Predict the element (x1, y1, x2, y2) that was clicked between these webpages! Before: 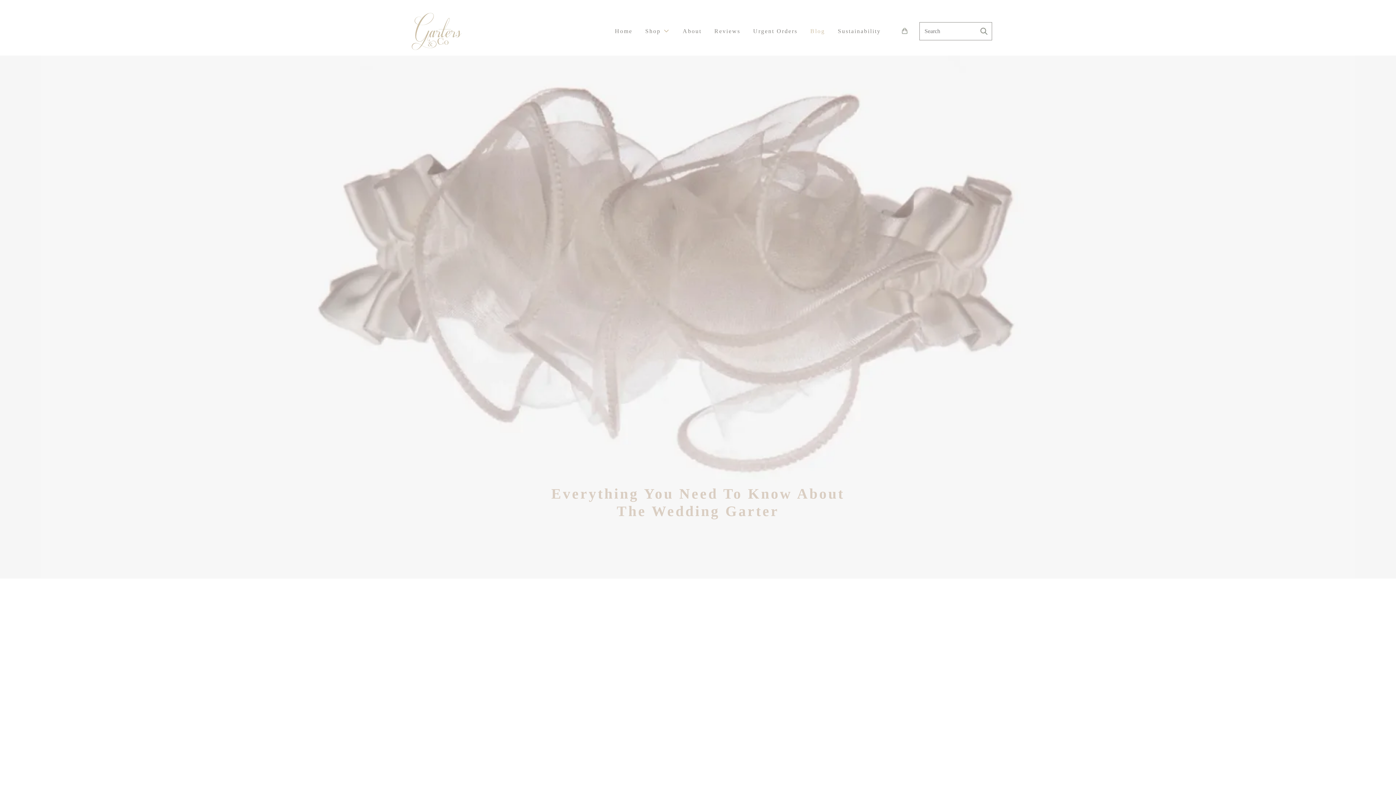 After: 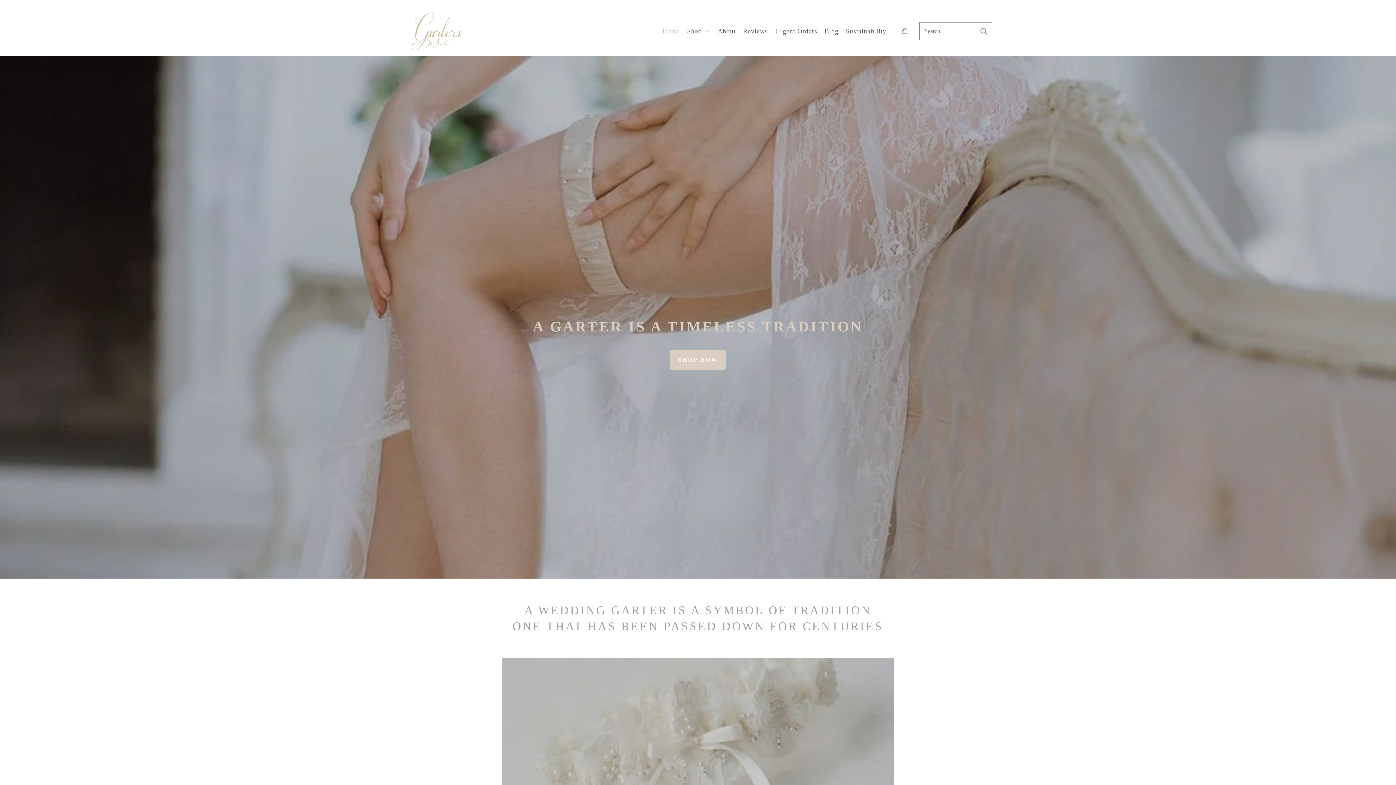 Action: label: Home bbox: (615, 18, 645, 44)